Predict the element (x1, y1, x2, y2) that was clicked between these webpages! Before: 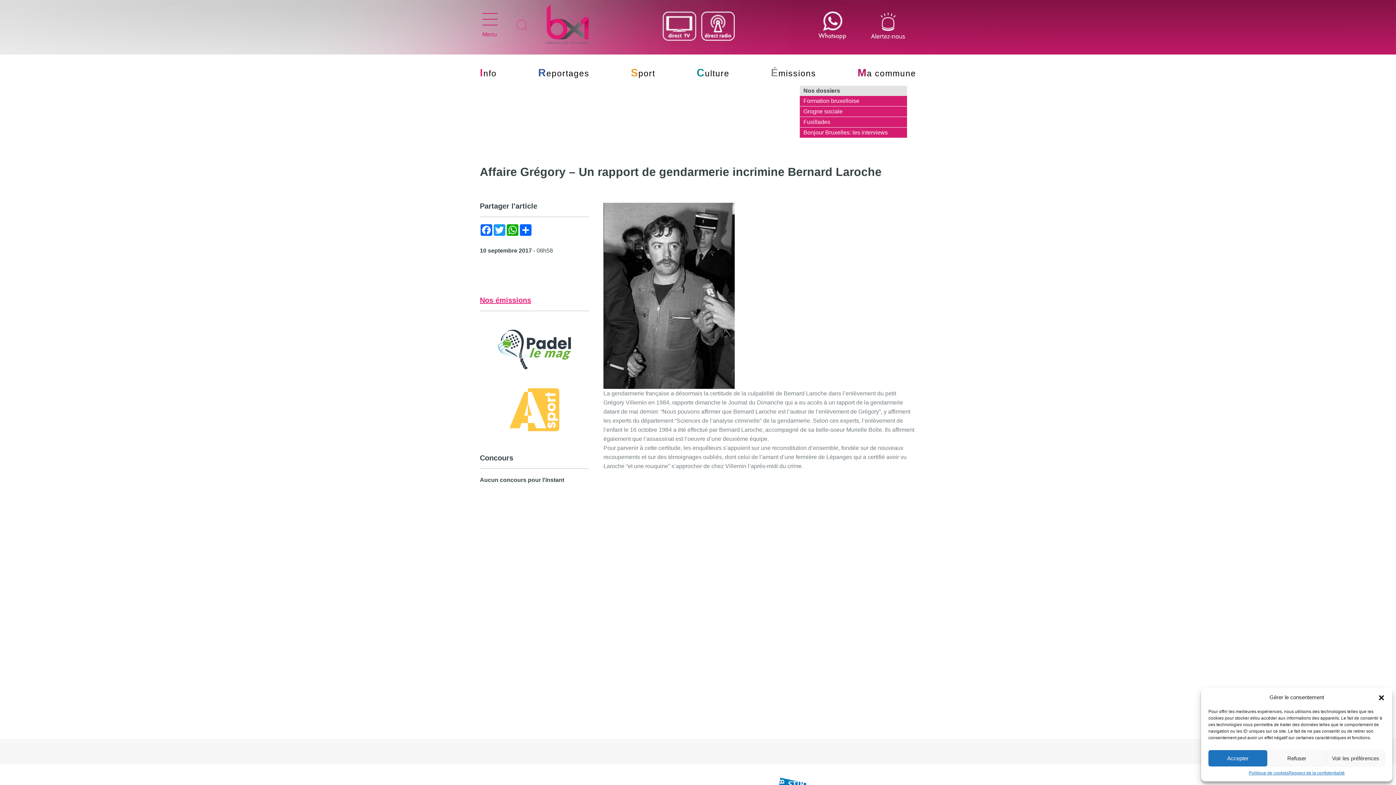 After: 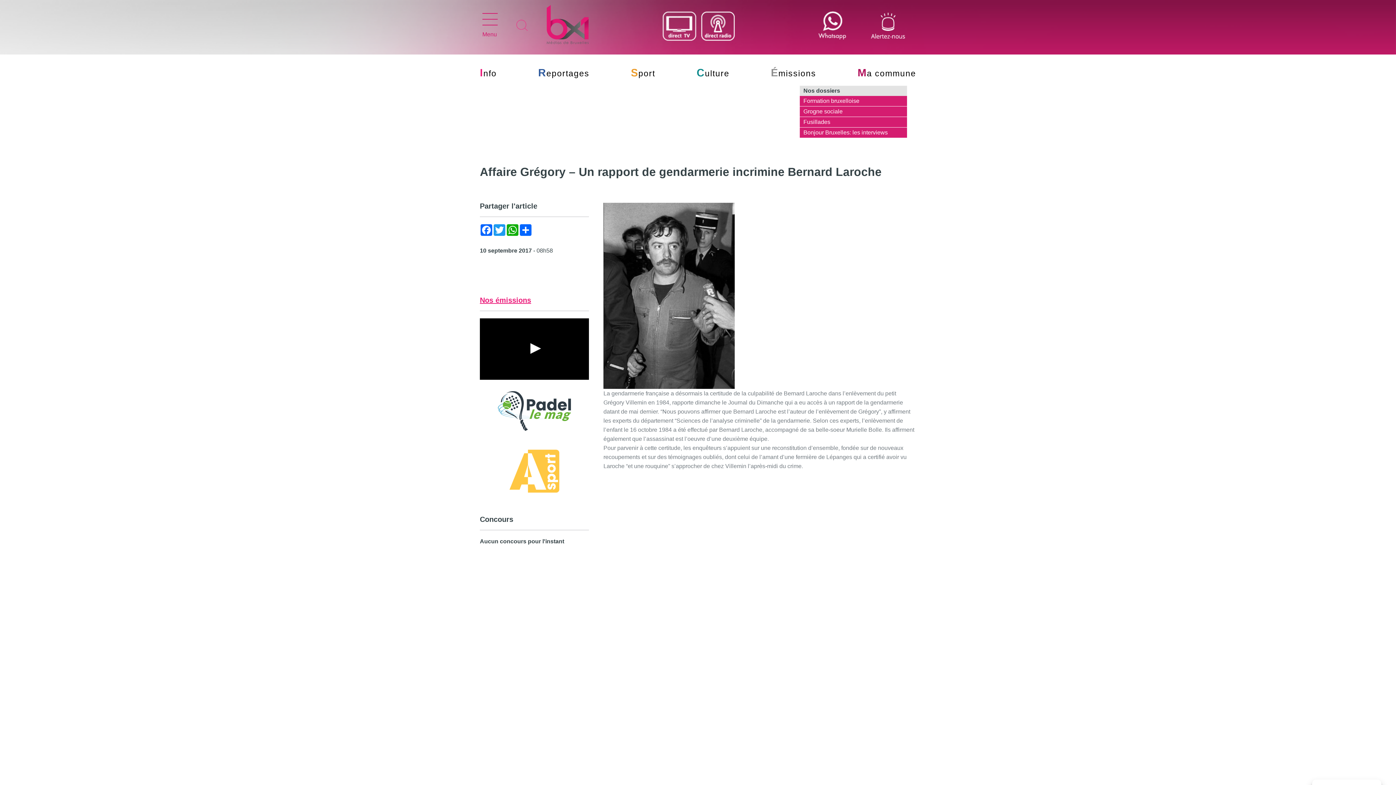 Action: bbox: (1267, 750, 1326, 766) label: Refuser